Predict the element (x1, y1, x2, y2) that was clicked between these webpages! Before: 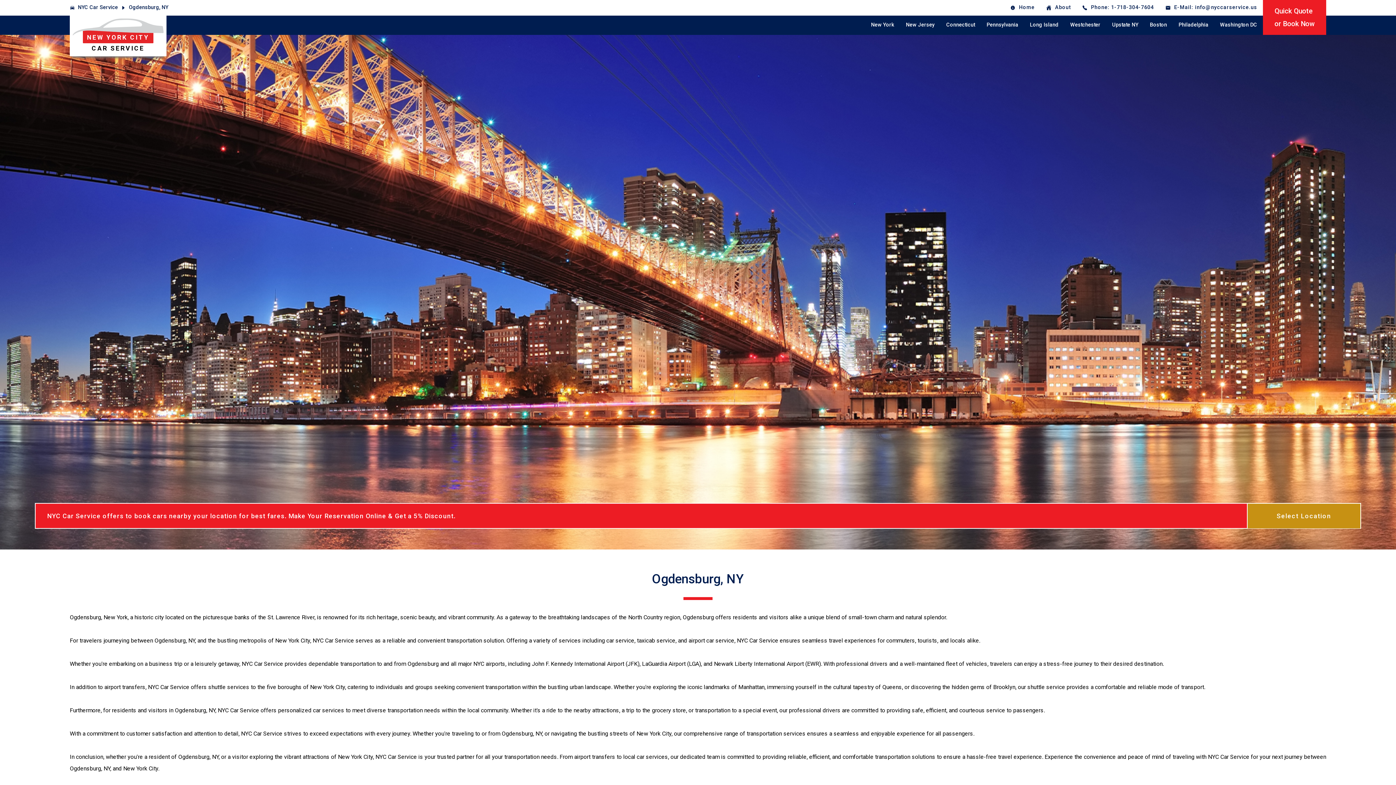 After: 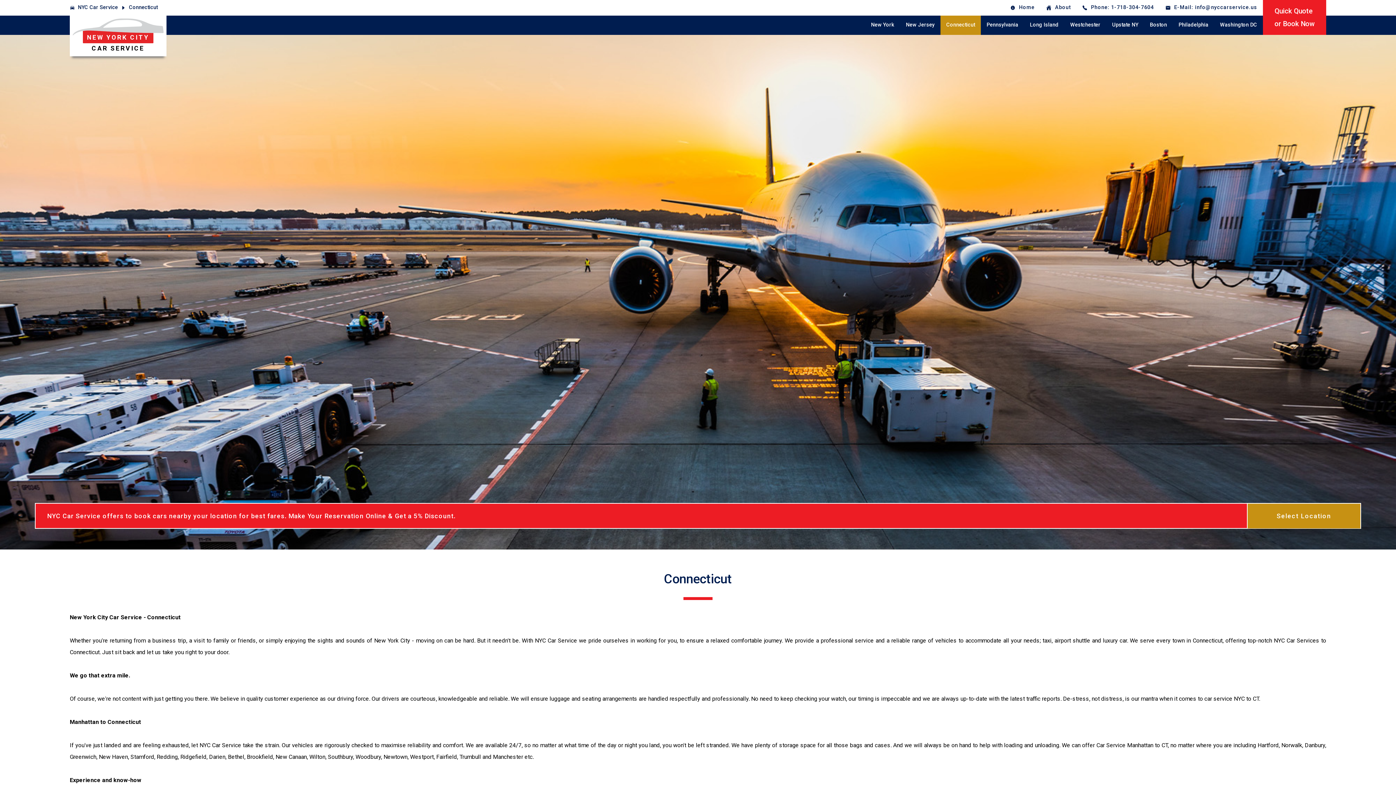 Action: bbox: (940, 15, 981, 34) label: Connecticut